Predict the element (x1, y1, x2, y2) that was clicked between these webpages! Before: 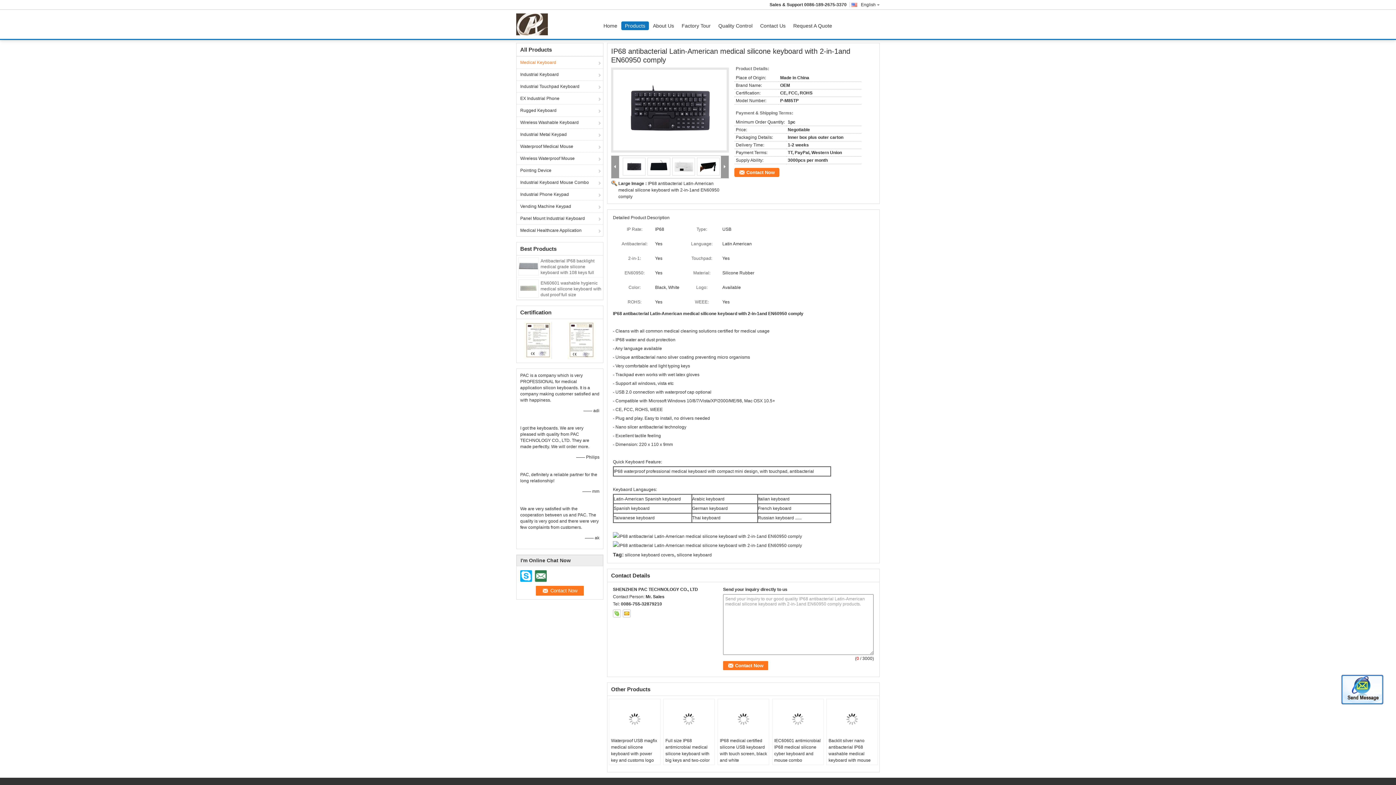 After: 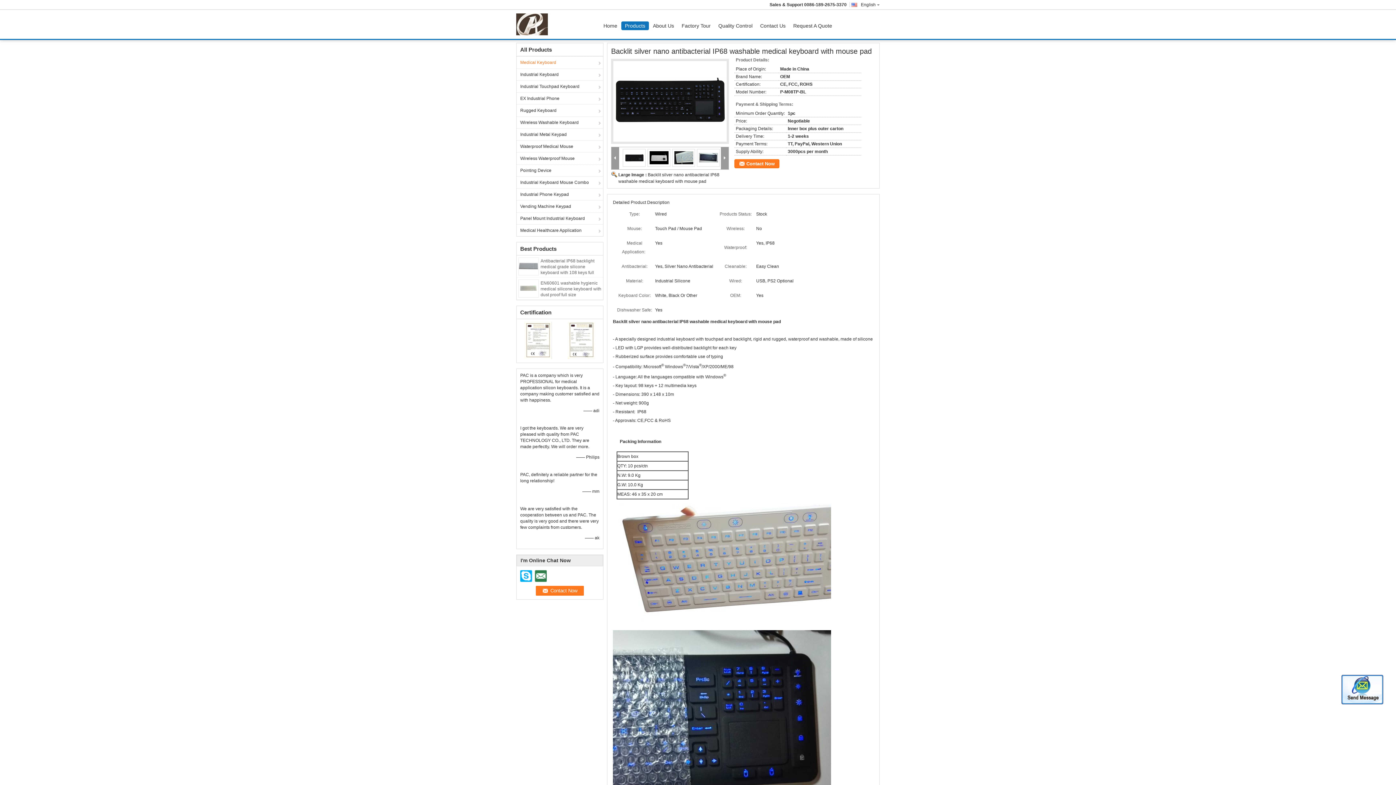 Action: bbox: (826, 701, 877, 737)